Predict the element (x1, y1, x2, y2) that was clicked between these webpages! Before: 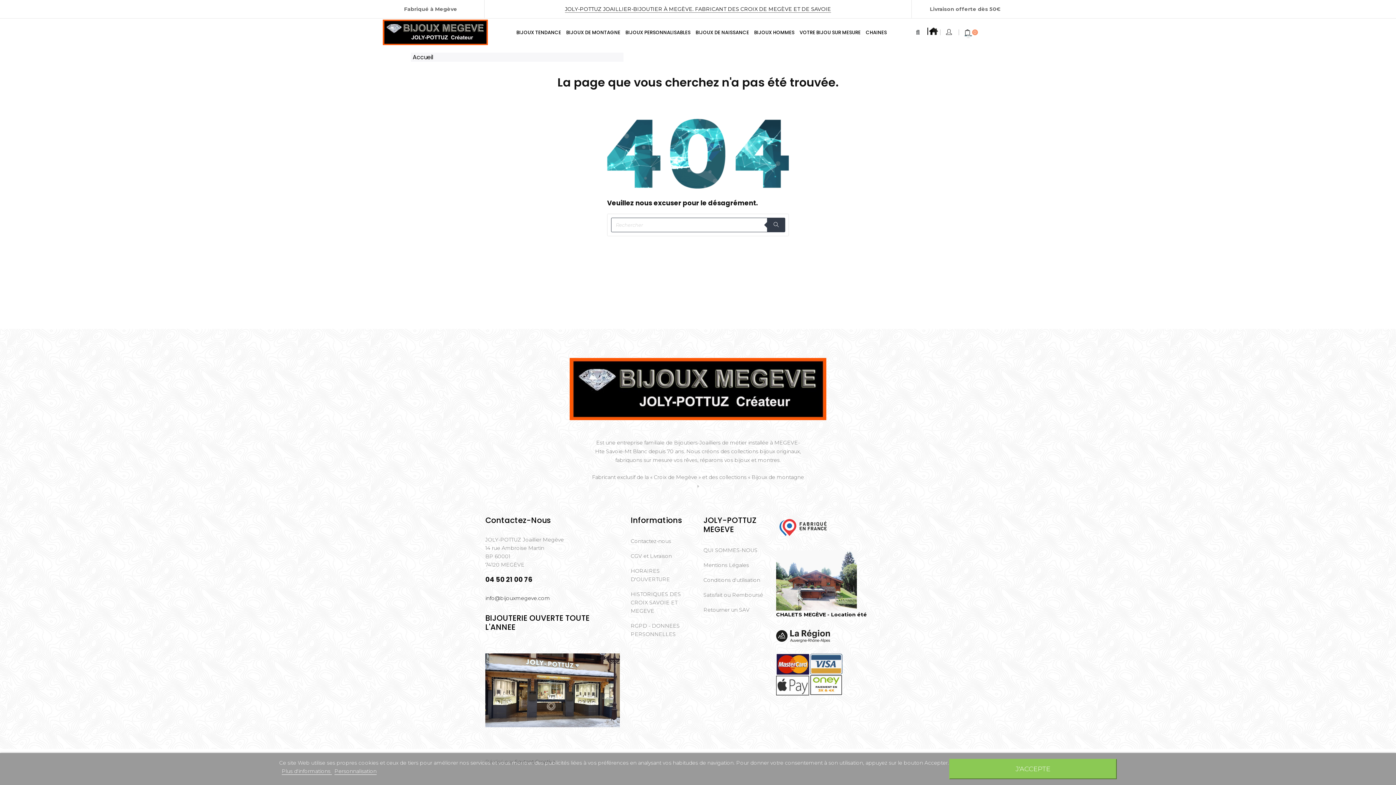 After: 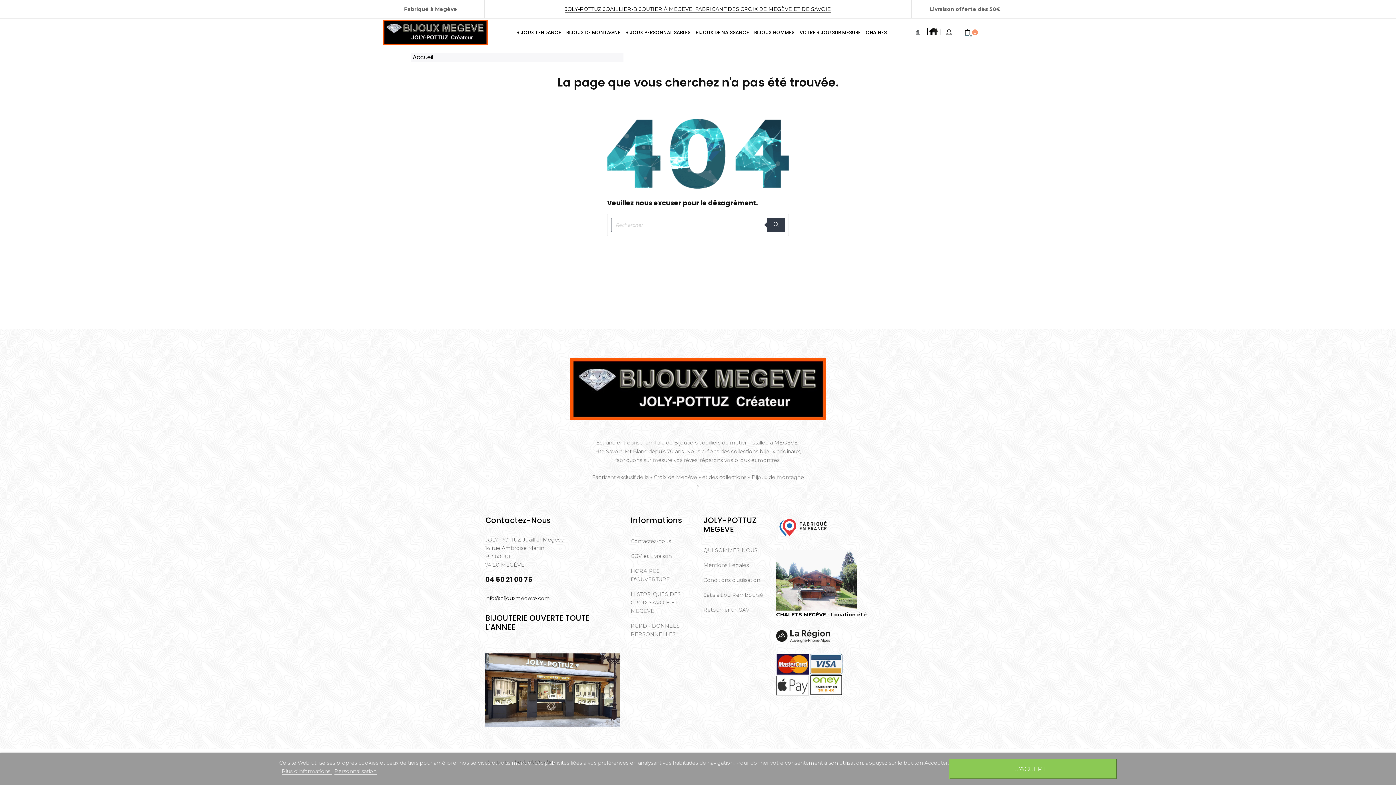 Action: label: Plus d'informations  bbox: (281, 768, 332, 775)